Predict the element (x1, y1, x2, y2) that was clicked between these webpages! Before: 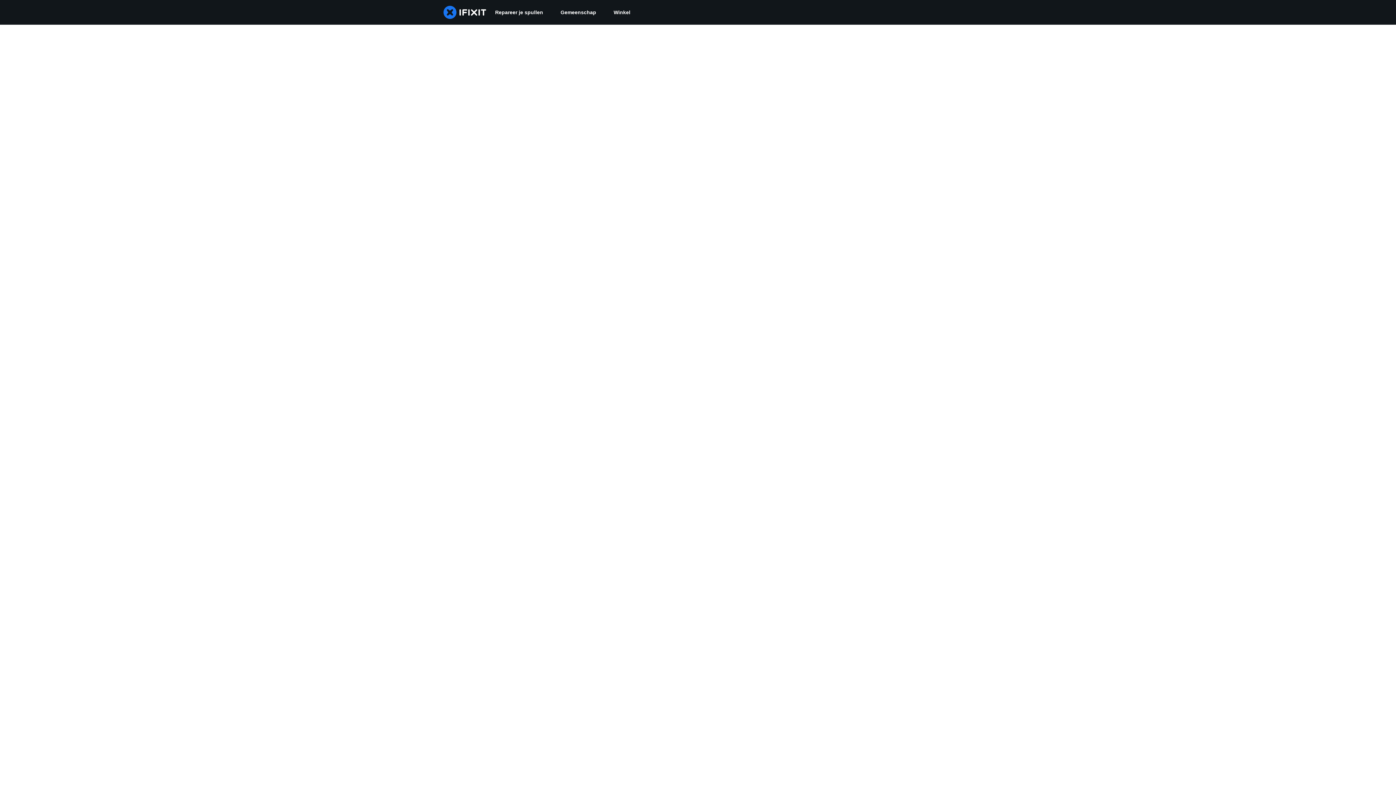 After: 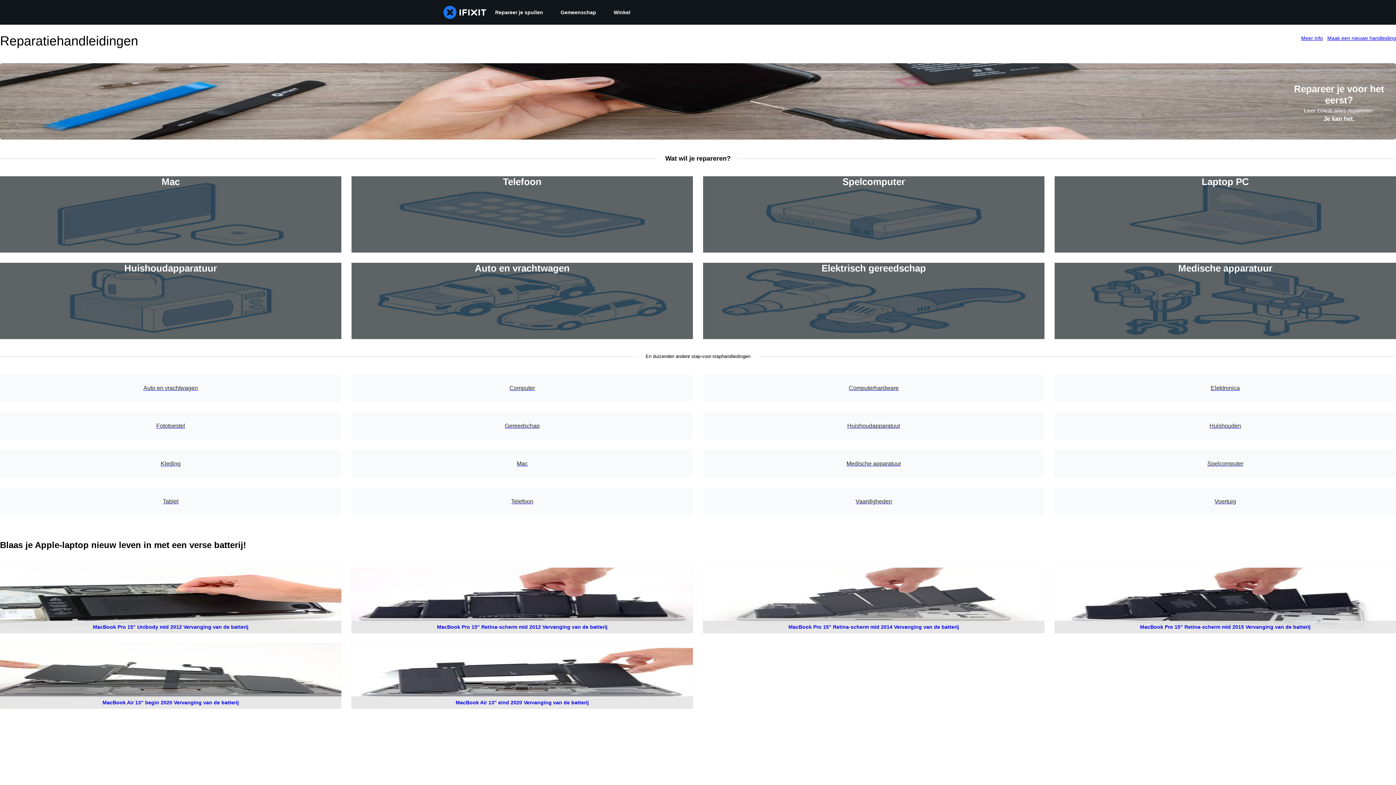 Action: bbox: (486, 0, 552, 24) label: Repareer je spullen